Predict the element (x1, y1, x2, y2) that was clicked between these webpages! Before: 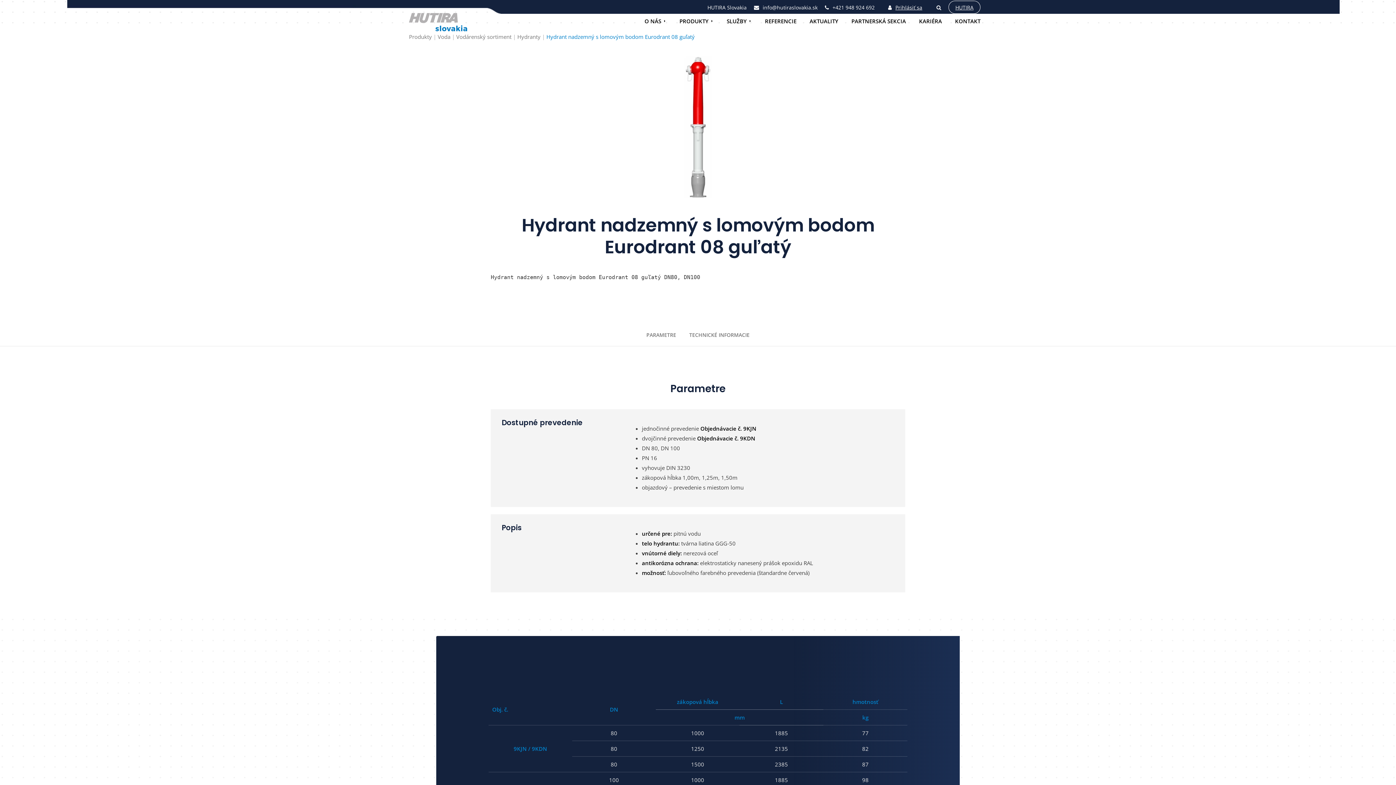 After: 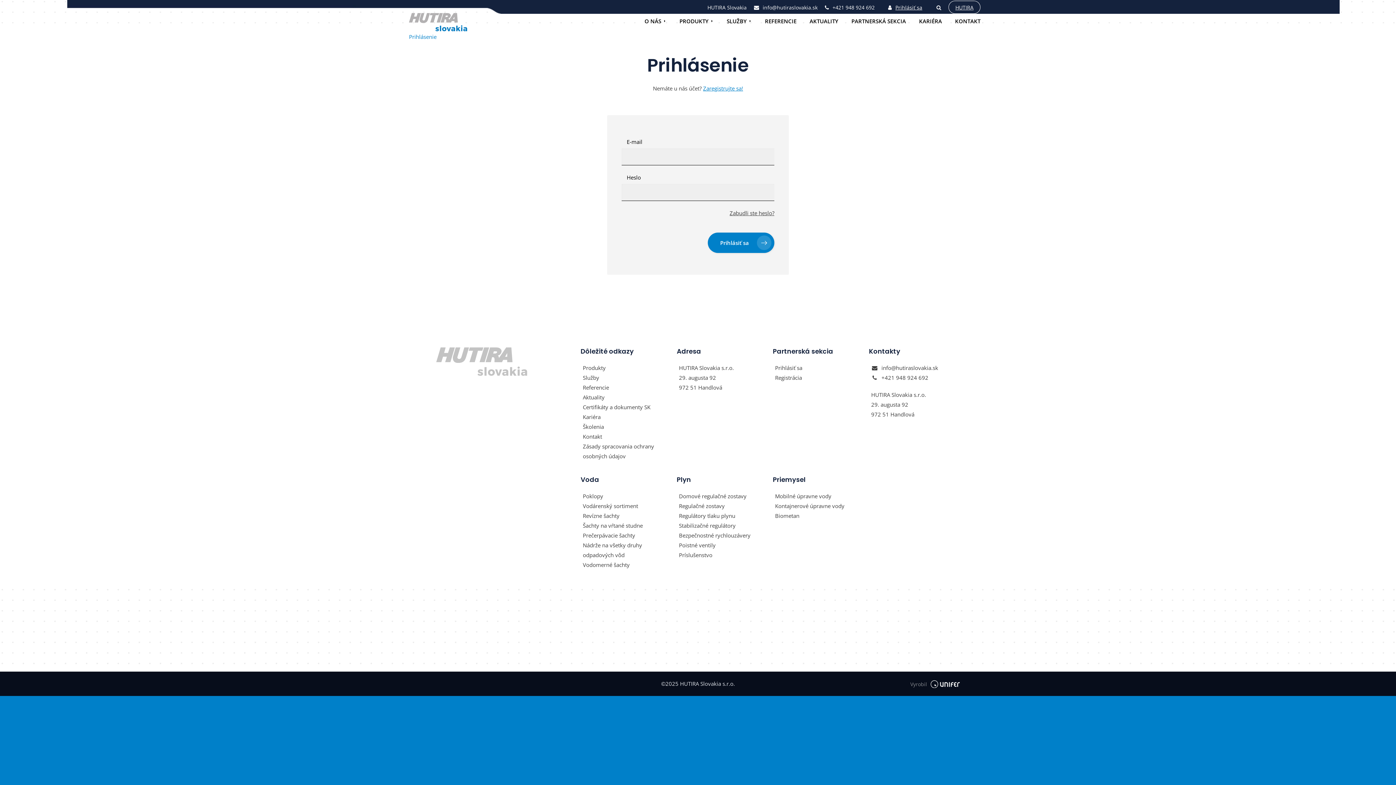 Action: label: Prihlásiť sa bbox: (882, 0, 929, 13)